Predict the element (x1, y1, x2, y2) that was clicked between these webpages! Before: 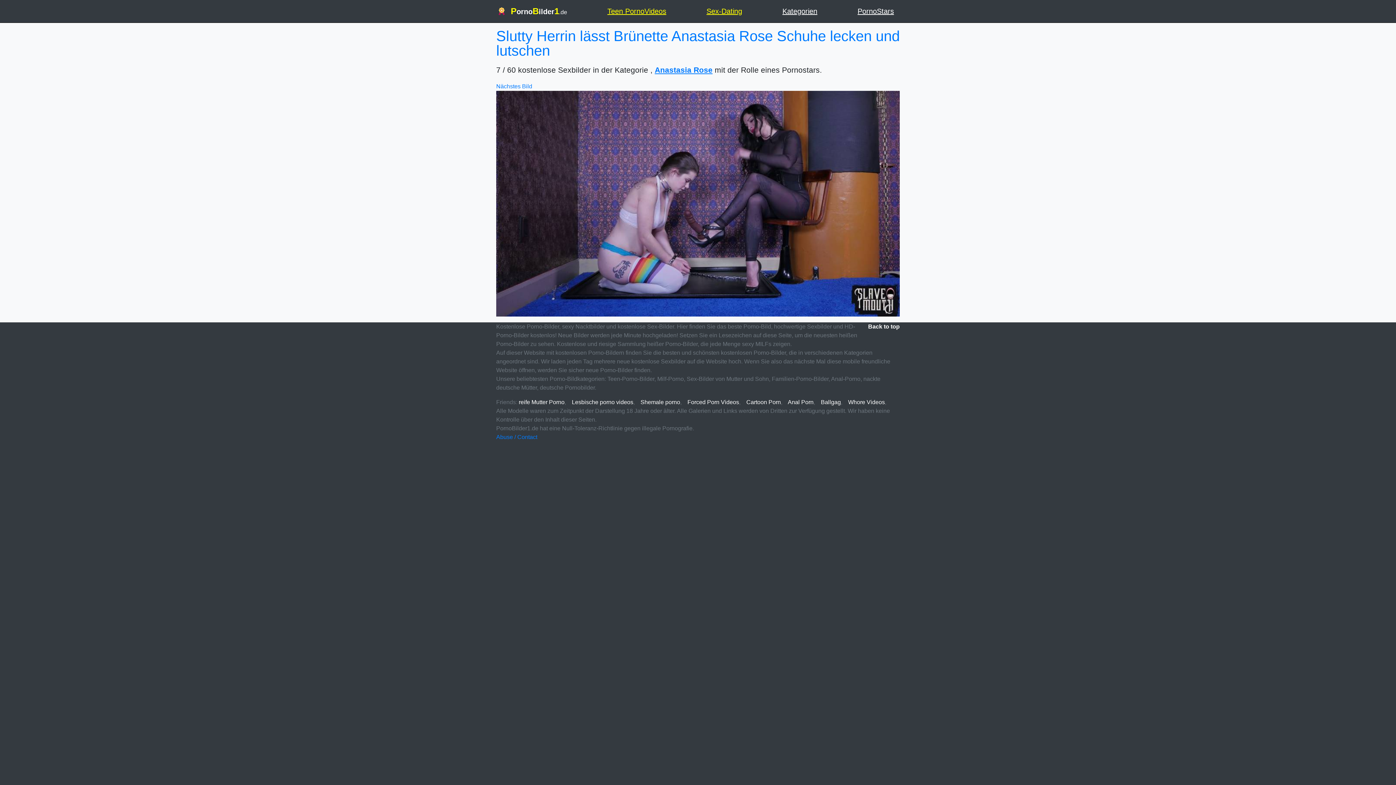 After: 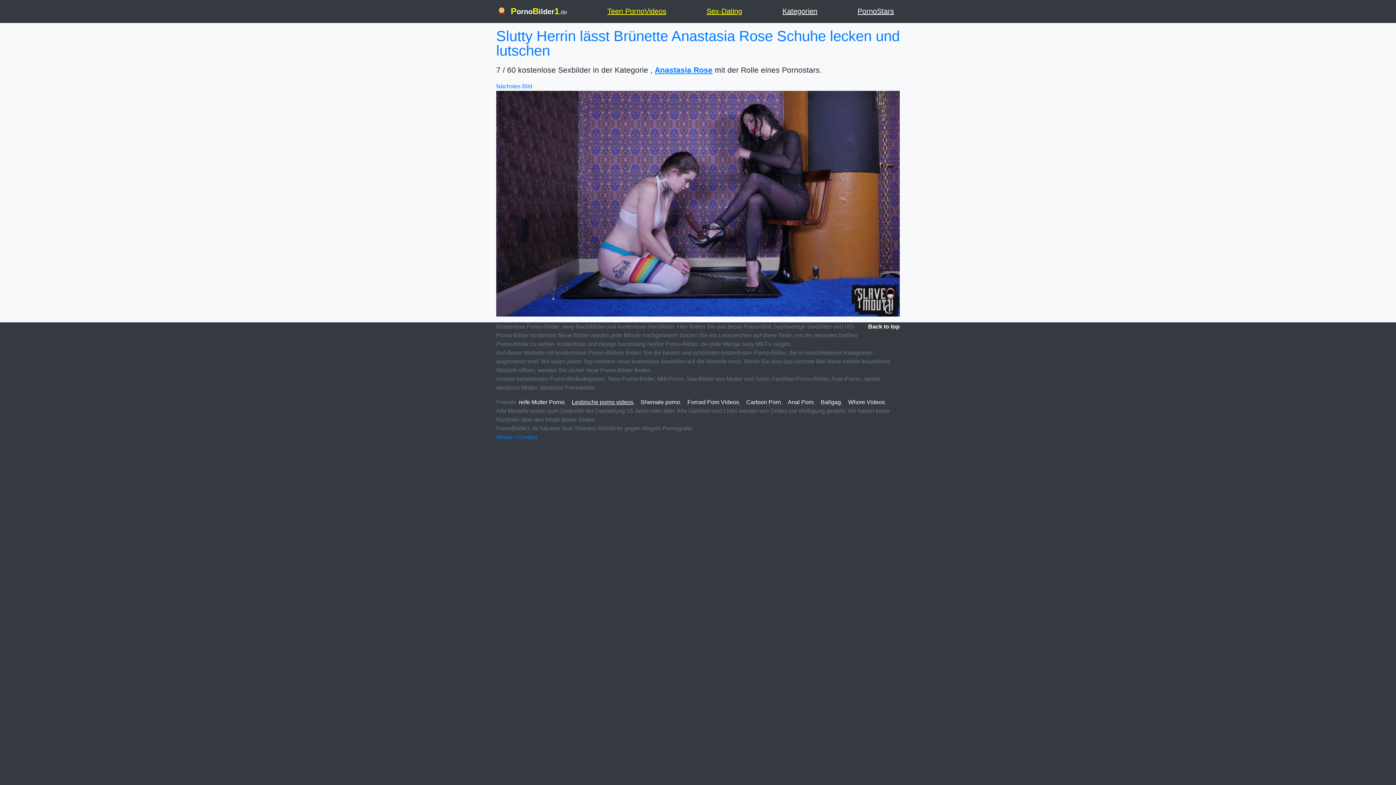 Action: label: Lesbische porno videos bbox: (572, 399, 633, 405)